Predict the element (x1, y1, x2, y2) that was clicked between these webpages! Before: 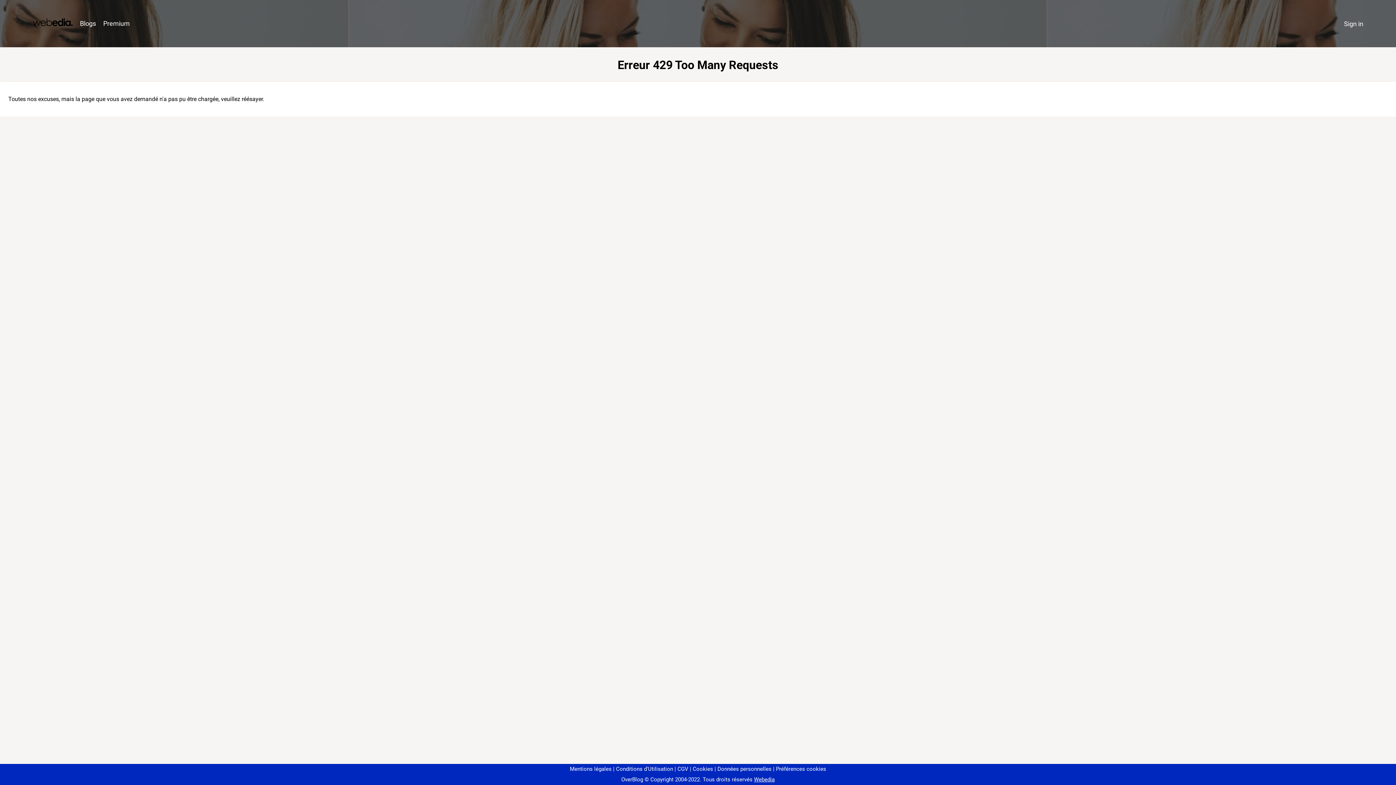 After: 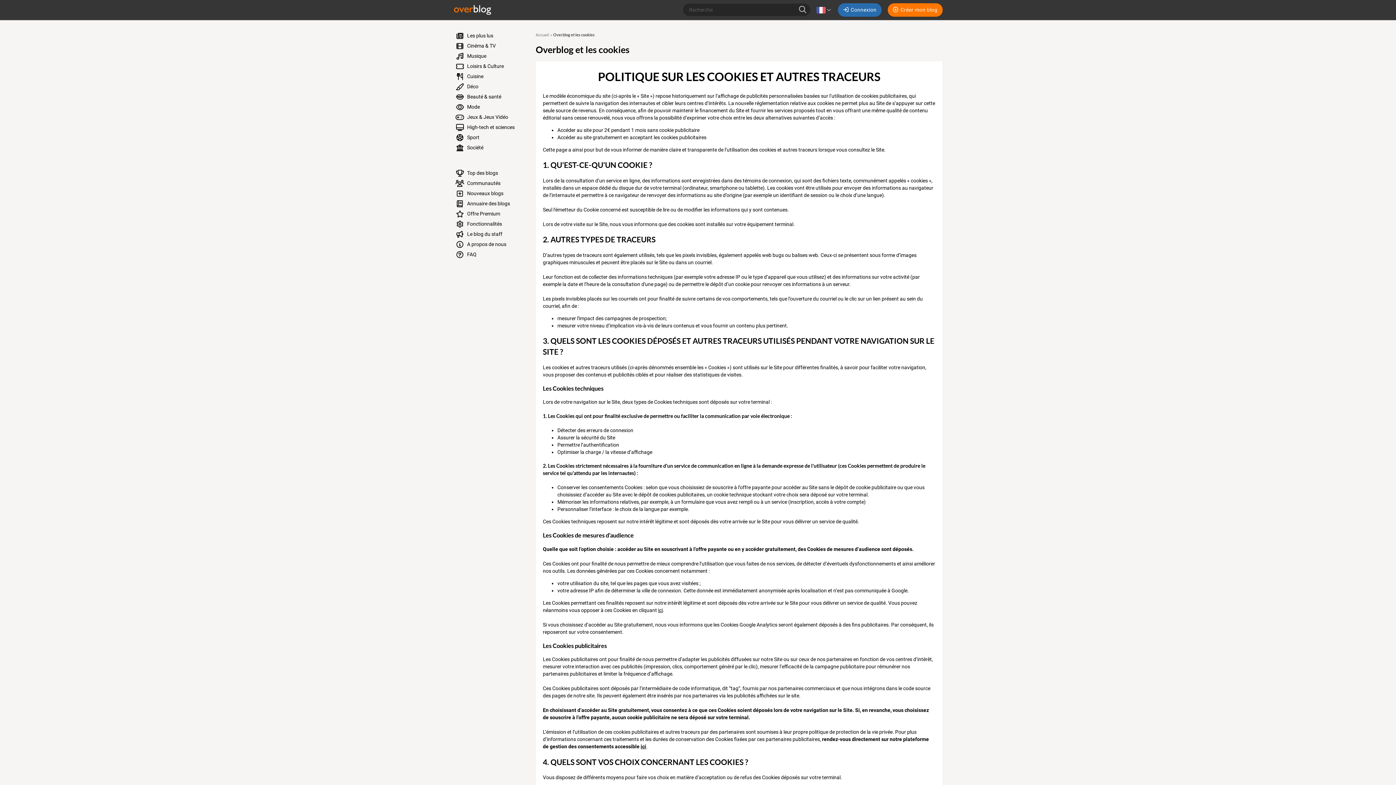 Action: bbox: (690, 766, 713, 772) label: Cookies